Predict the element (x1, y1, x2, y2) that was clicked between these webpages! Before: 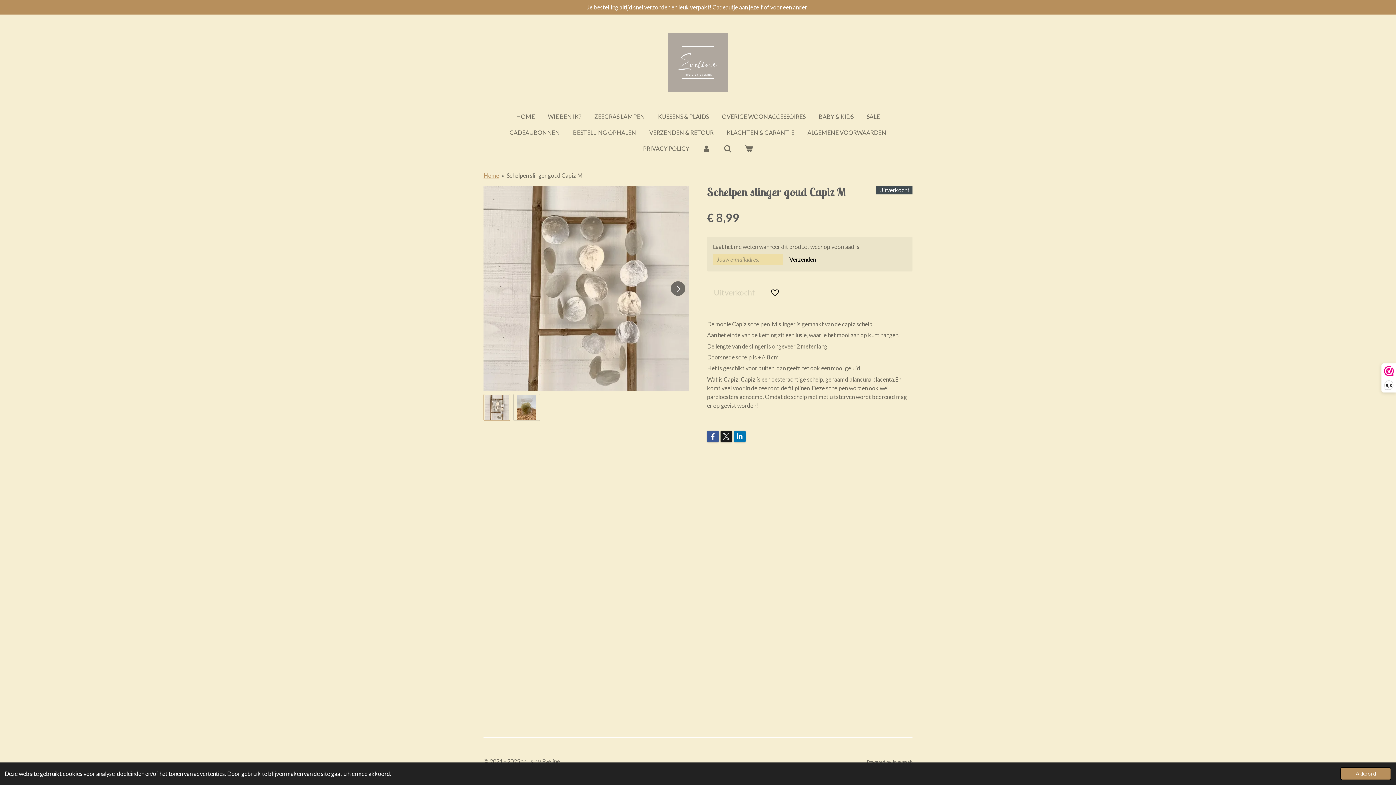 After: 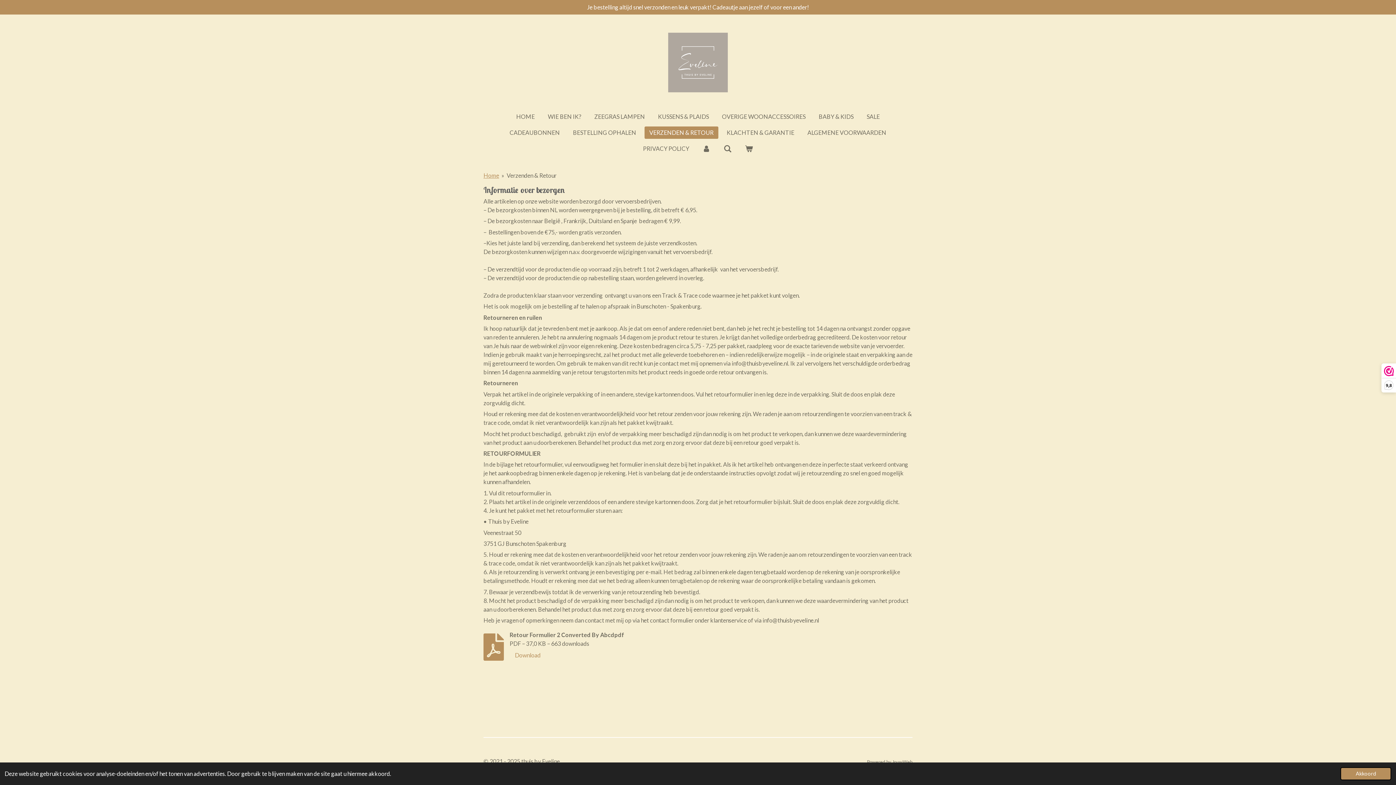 Action: bbox: (644, 126, 718, 138) label: VERZENDEN & RETOUR